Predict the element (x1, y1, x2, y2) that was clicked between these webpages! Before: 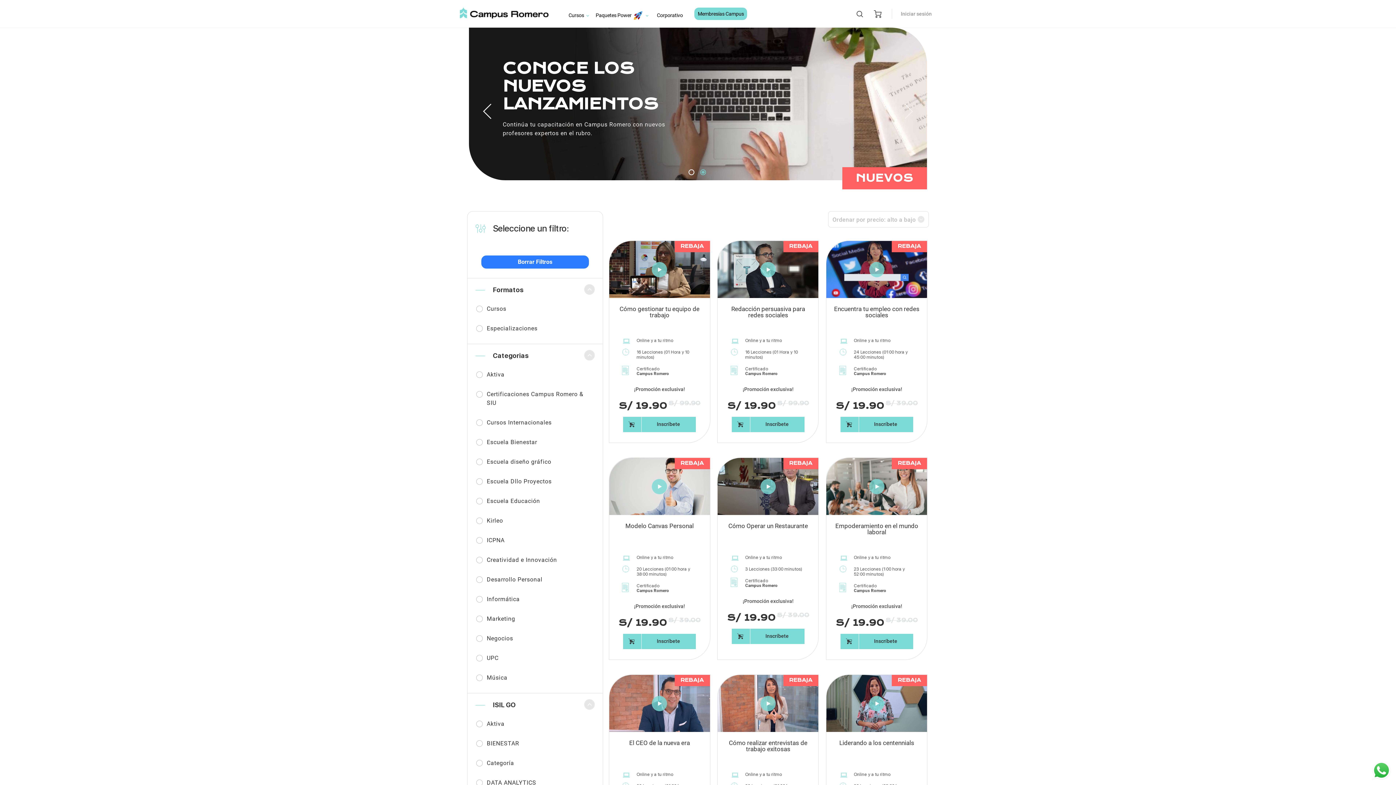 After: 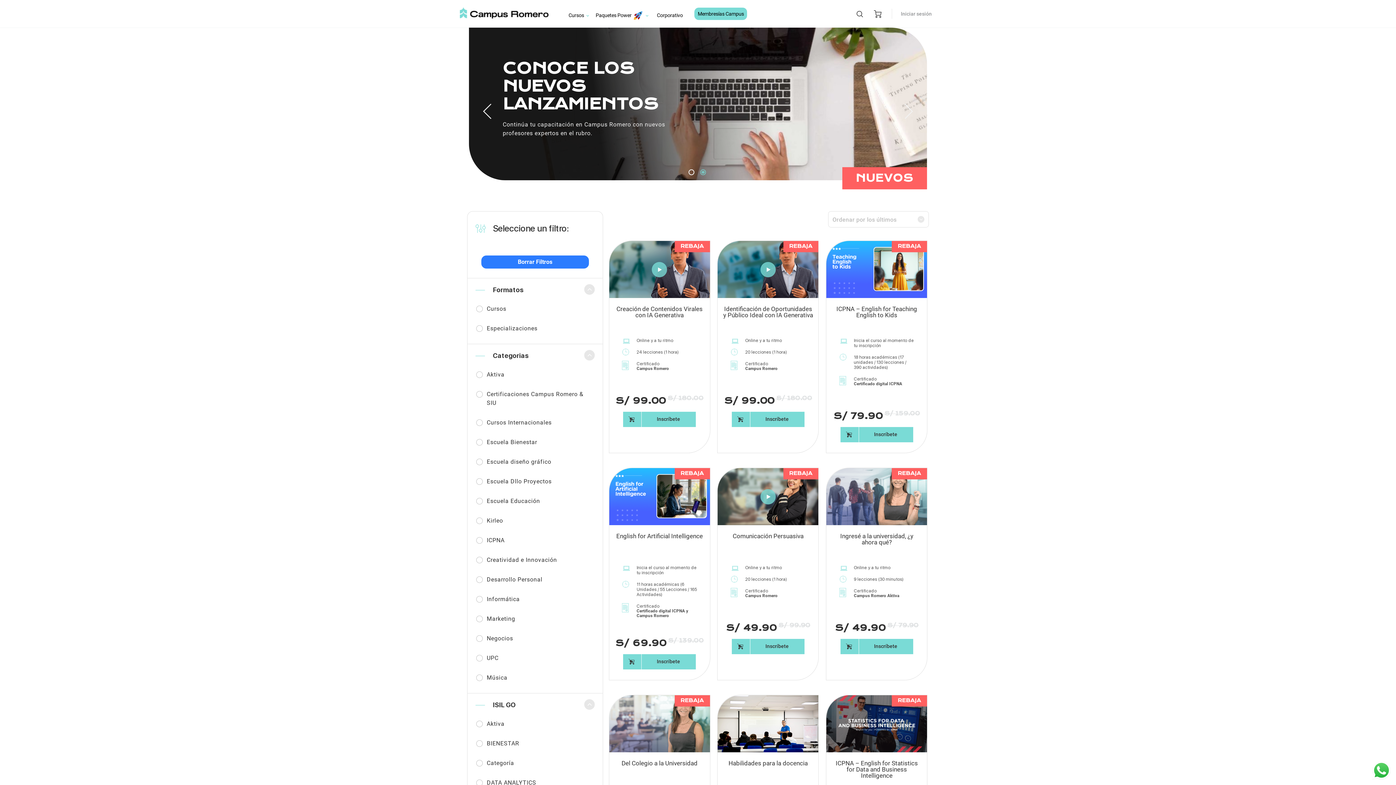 Action: bbox: (481, 255, 589, 269) label: Borrar Filtros